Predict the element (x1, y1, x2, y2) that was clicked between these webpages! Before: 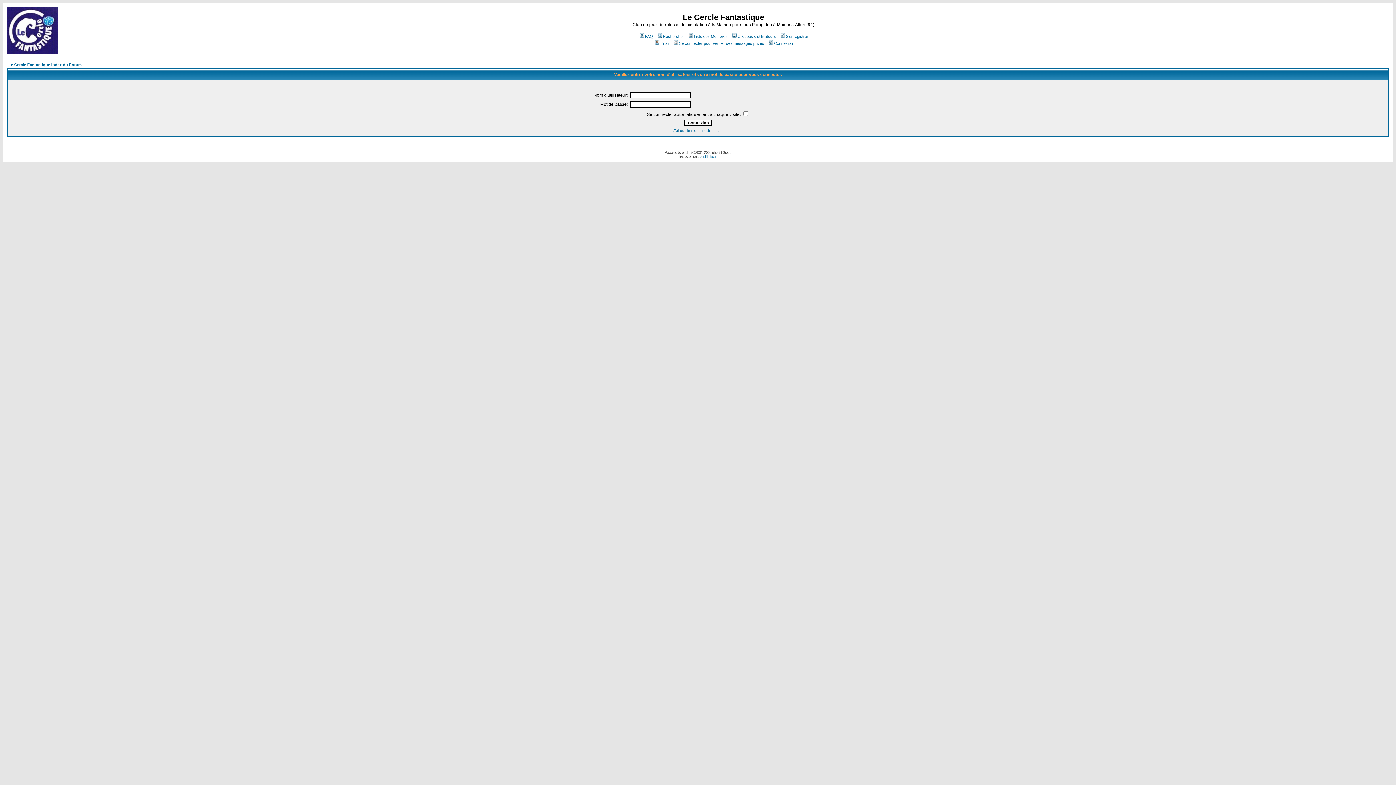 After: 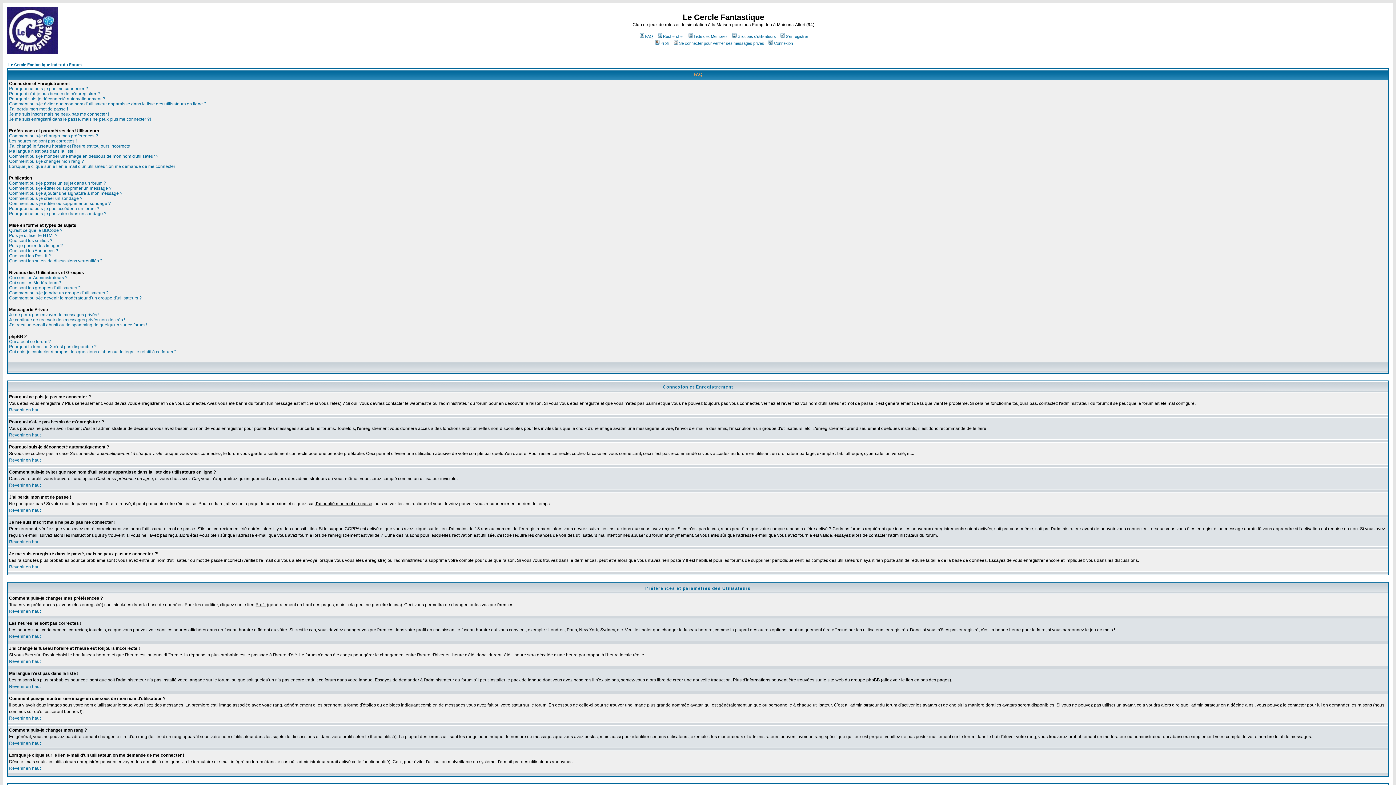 Action: bbox: (638, 34, 653, 38) label: FAQ